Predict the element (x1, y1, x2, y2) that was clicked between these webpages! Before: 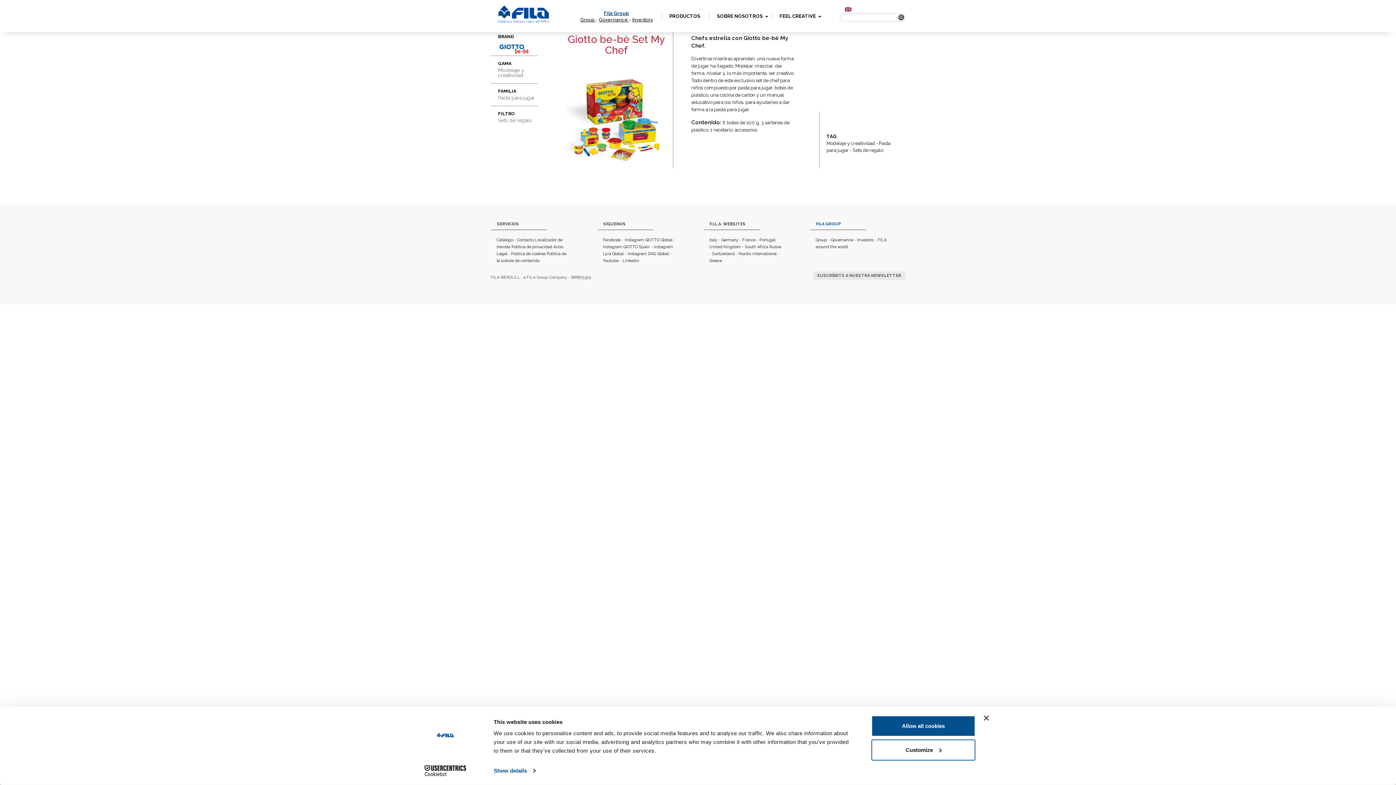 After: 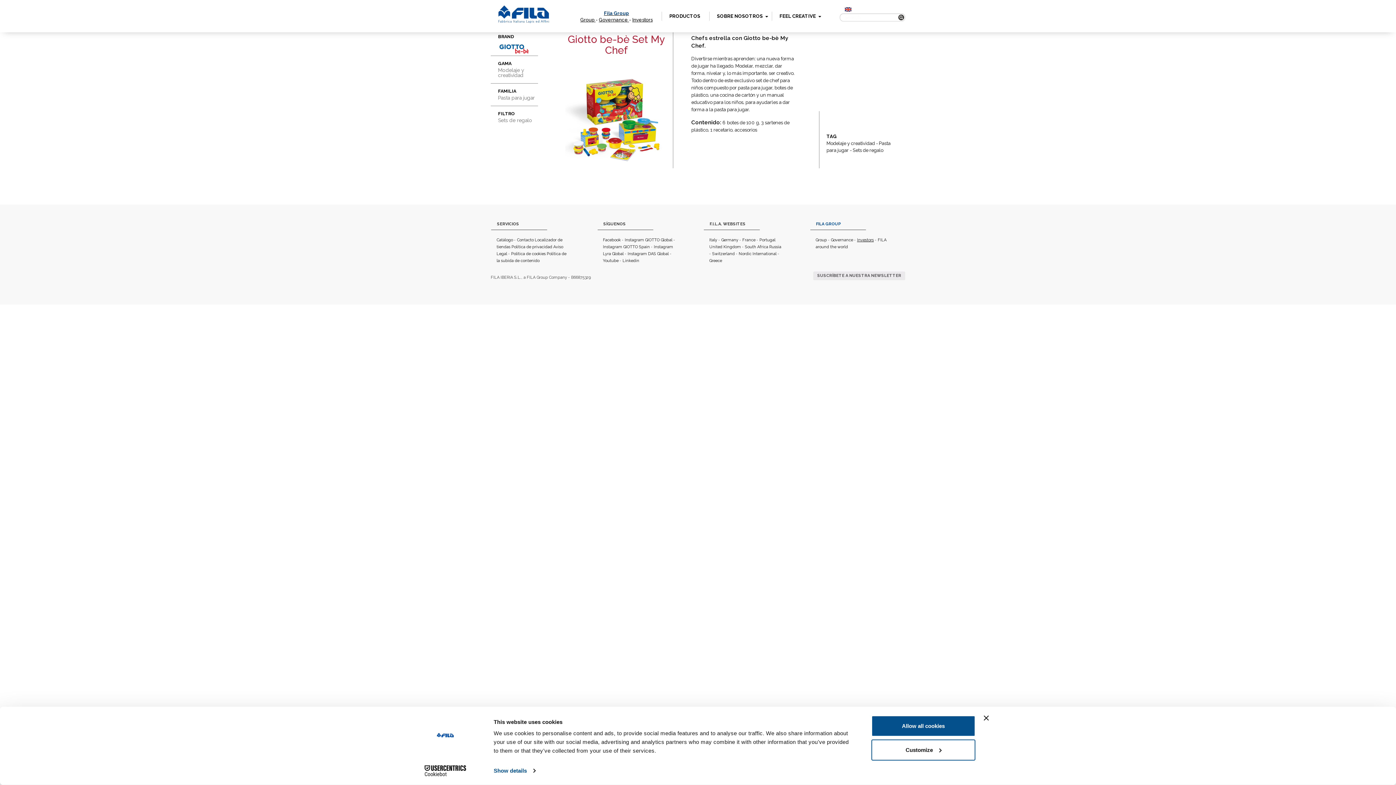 Action: label: Investors bbox: (857, 237, 874, 242)